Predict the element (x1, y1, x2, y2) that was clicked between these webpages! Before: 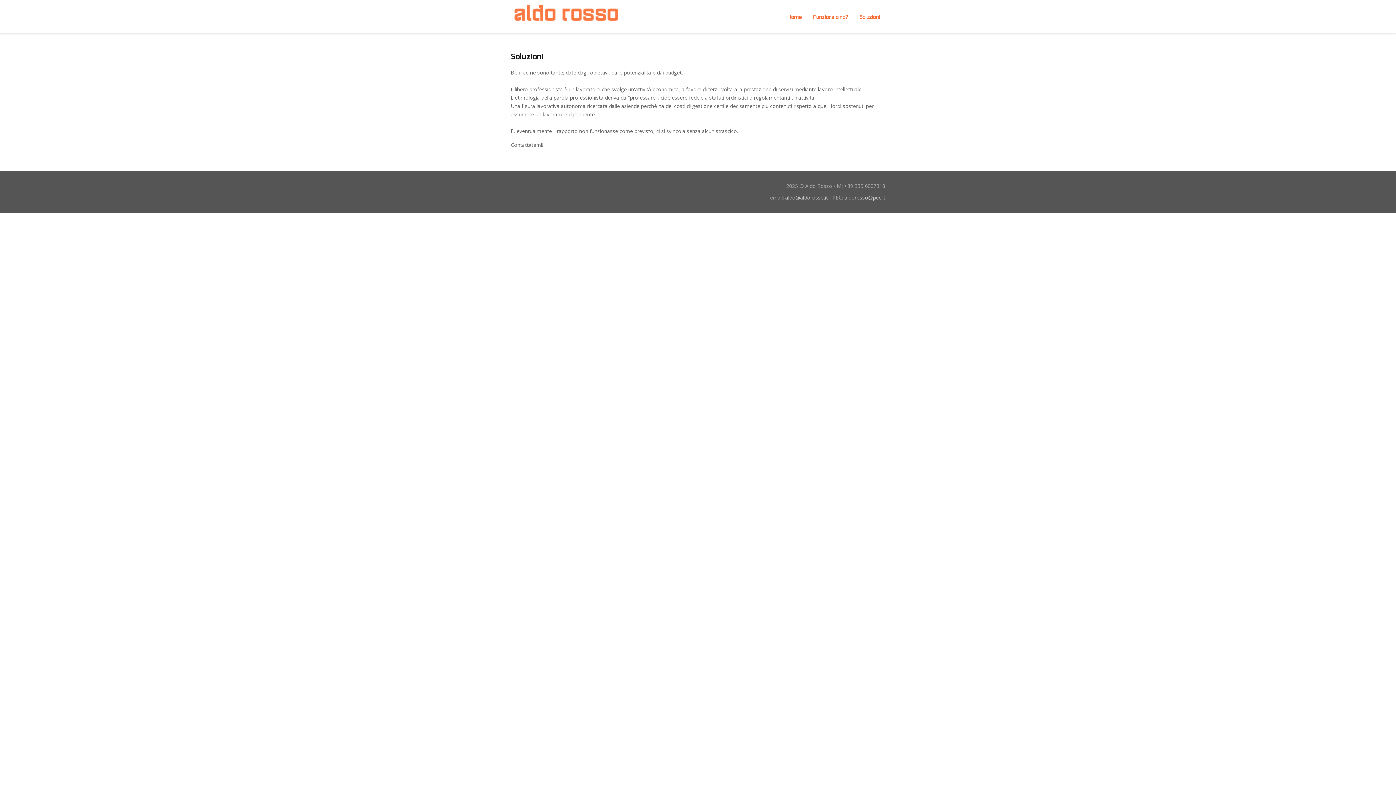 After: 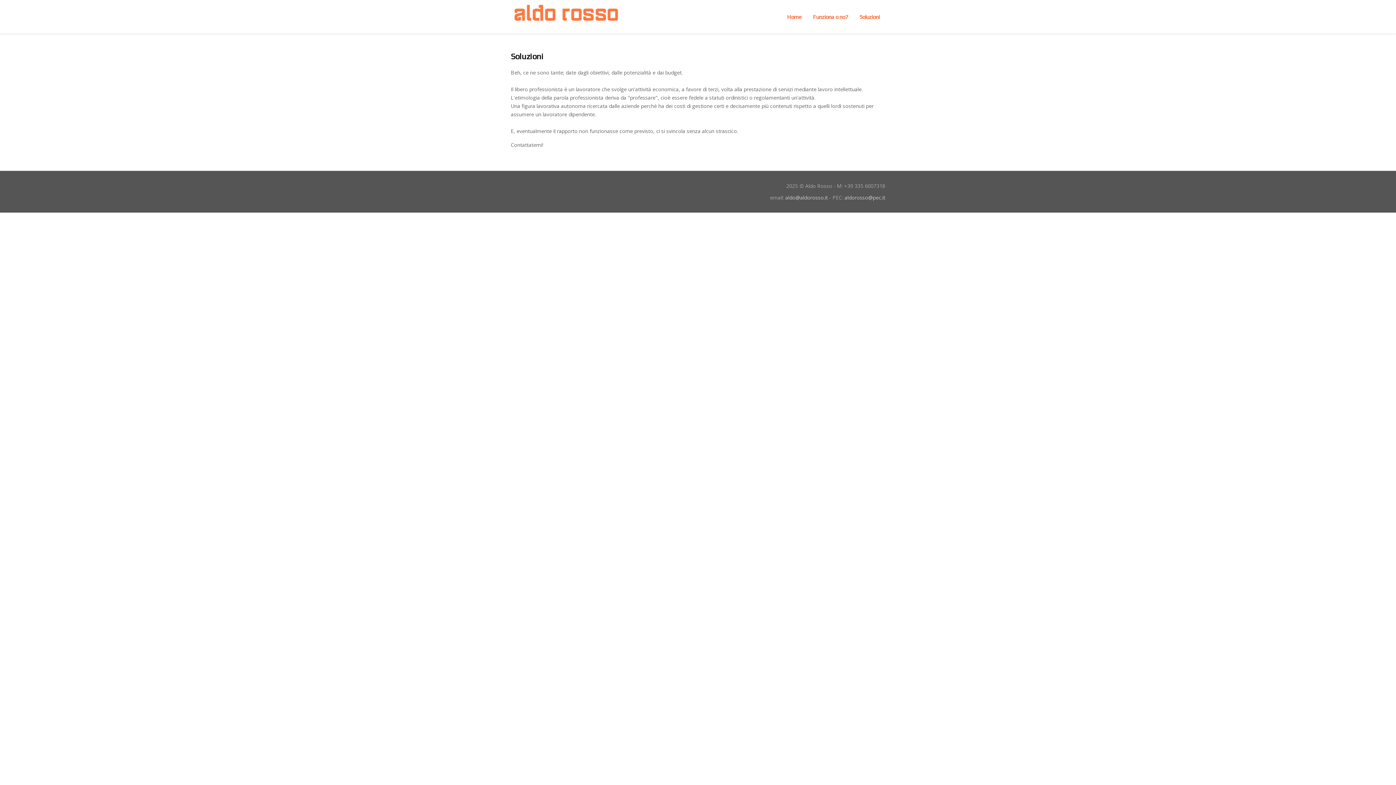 Action: bbox: (854, 9, 885, 25) label: Soluzioni